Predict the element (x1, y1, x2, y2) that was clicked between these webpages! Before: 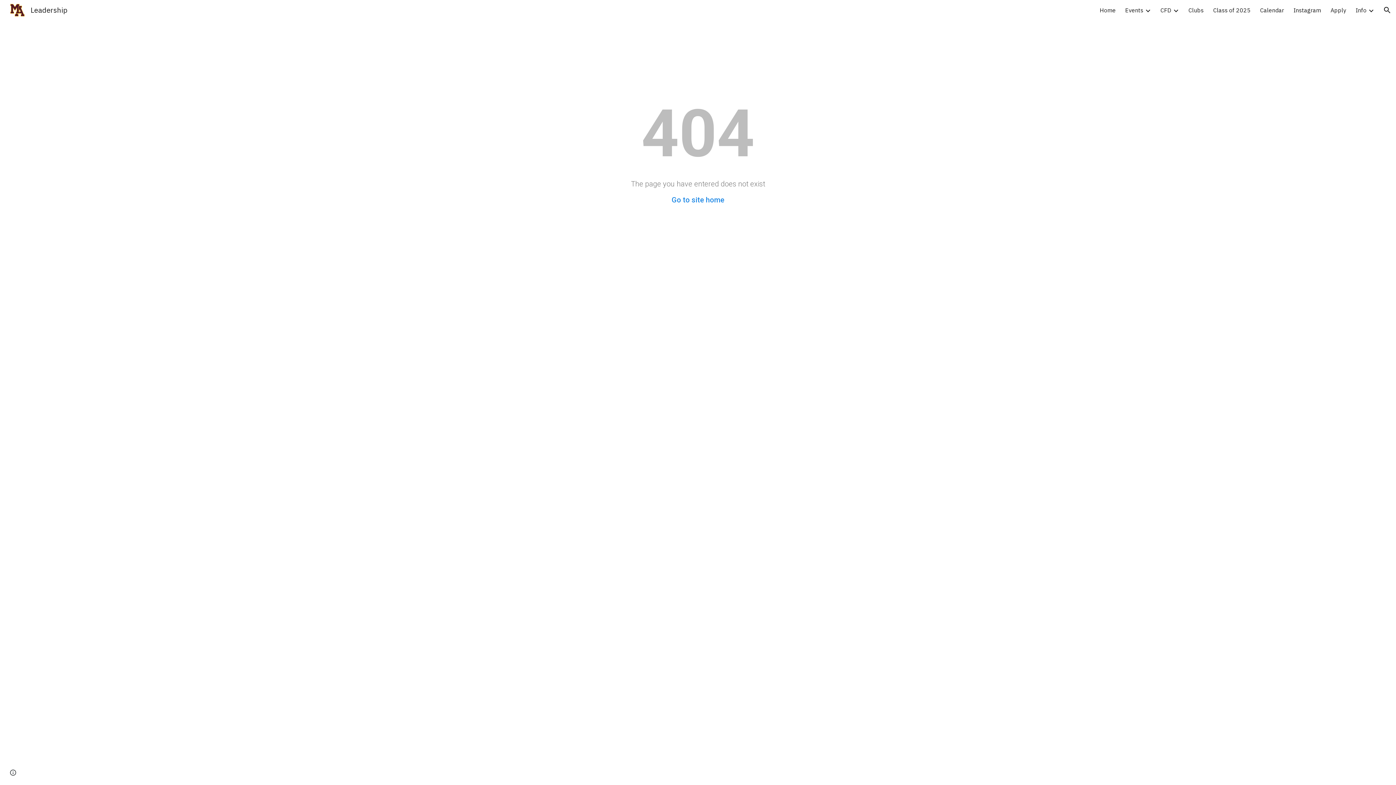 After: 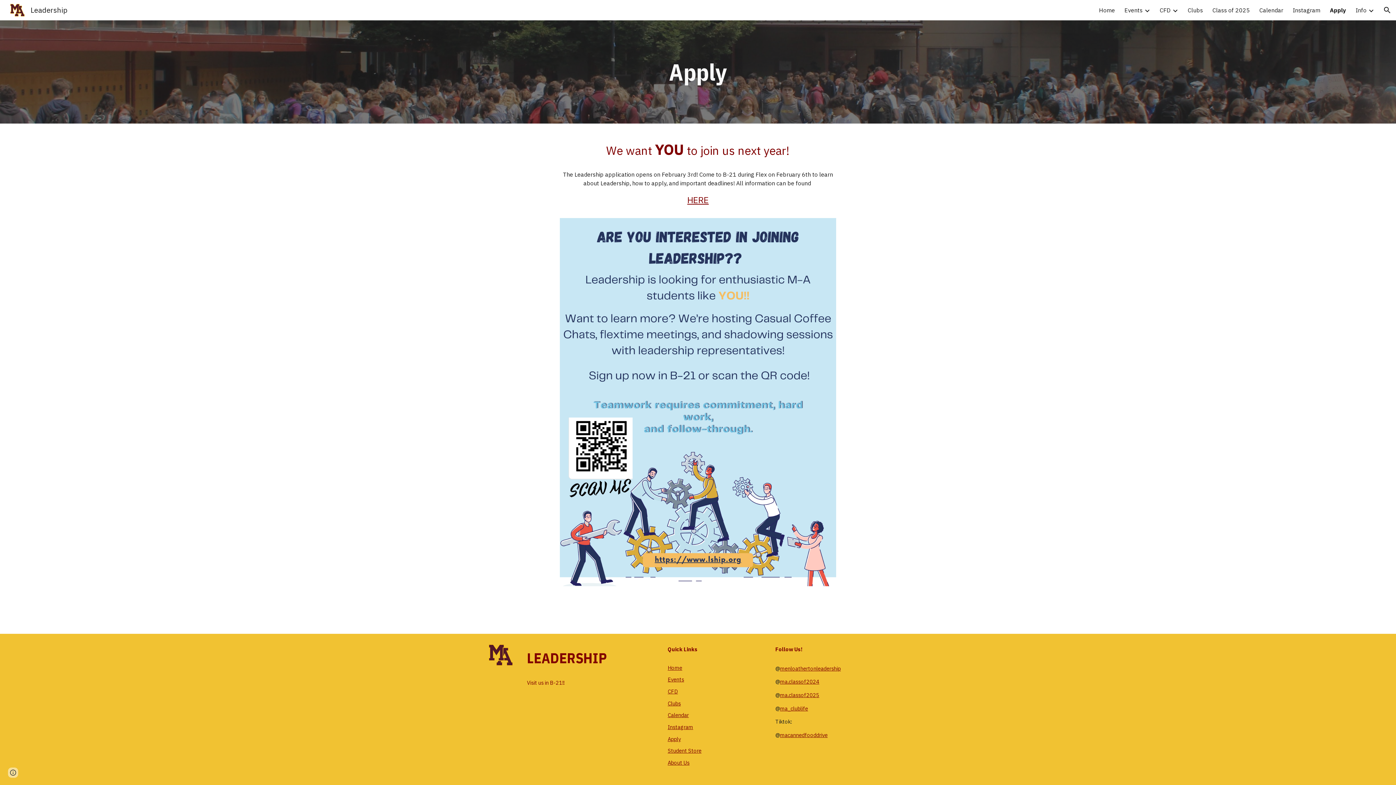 Action: label: Apply bbox: (1330, 6, 1346, 13)